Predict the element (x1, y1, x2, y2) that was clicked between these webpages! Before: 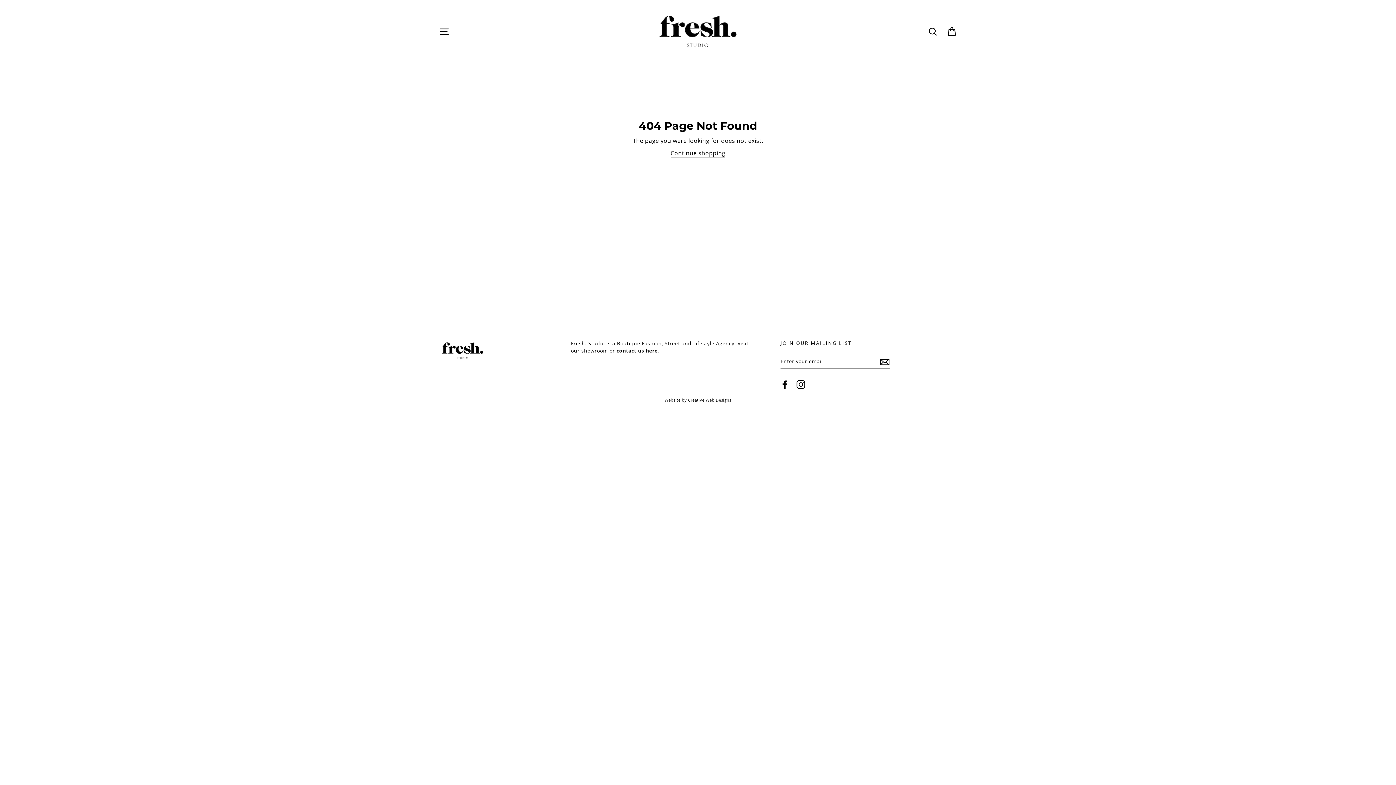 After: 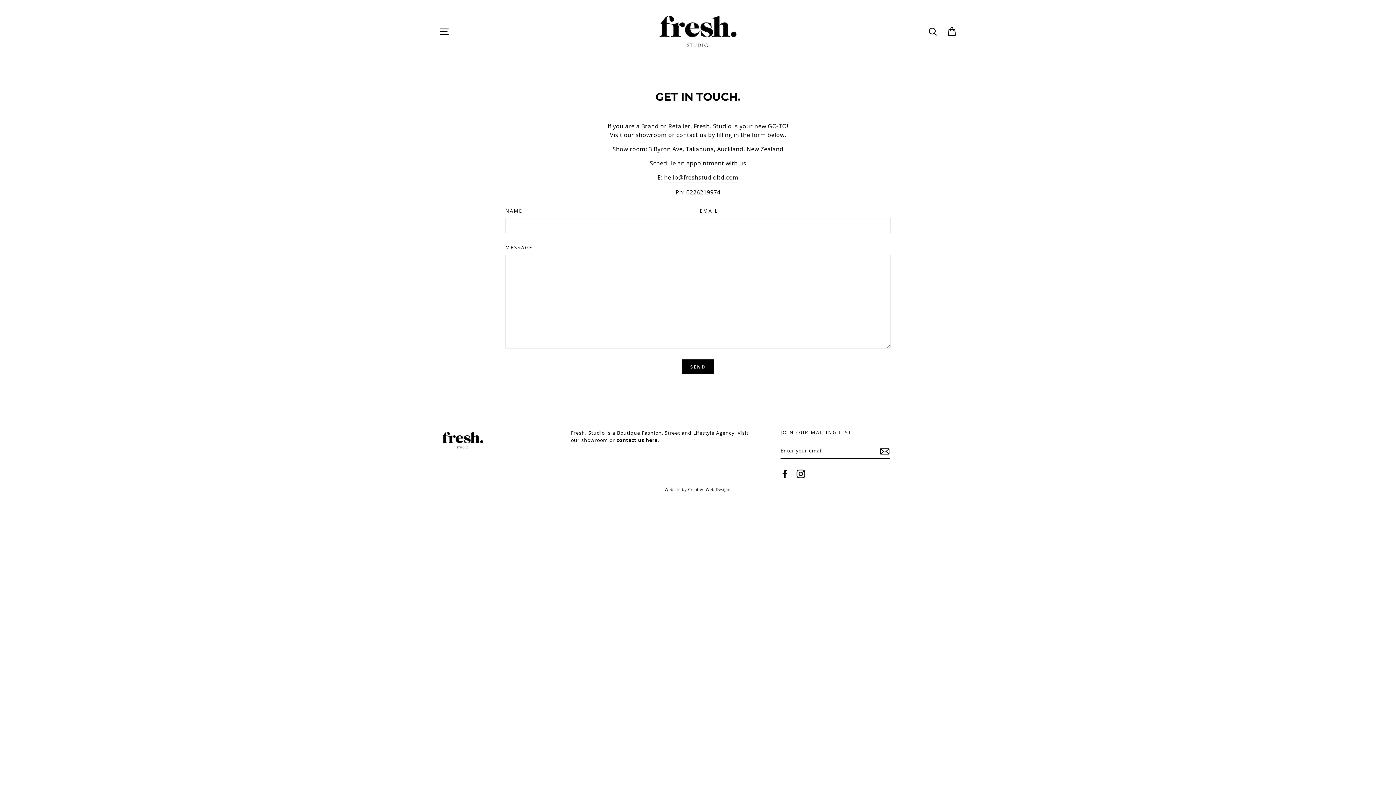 Action: bbox: (616, 347, 657, 354) label: contact us here